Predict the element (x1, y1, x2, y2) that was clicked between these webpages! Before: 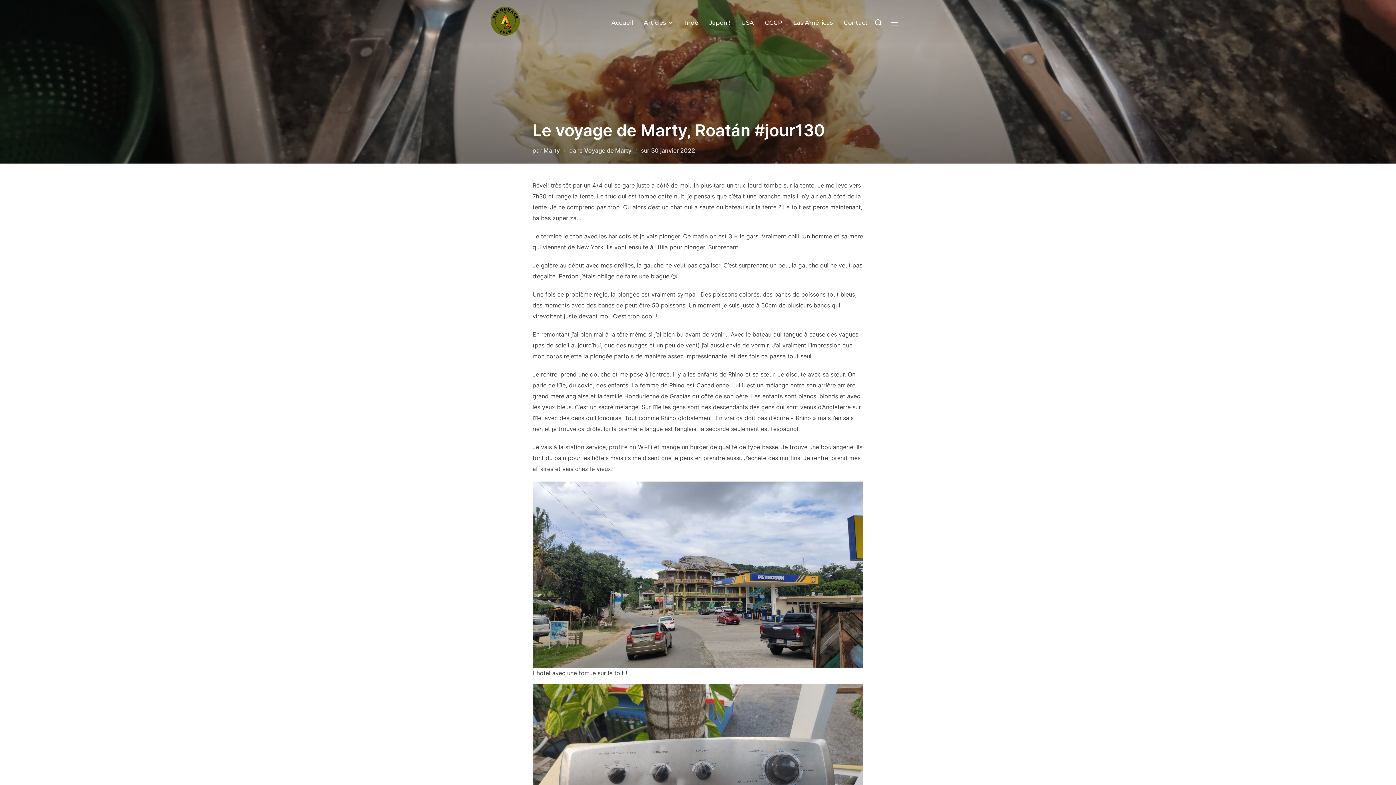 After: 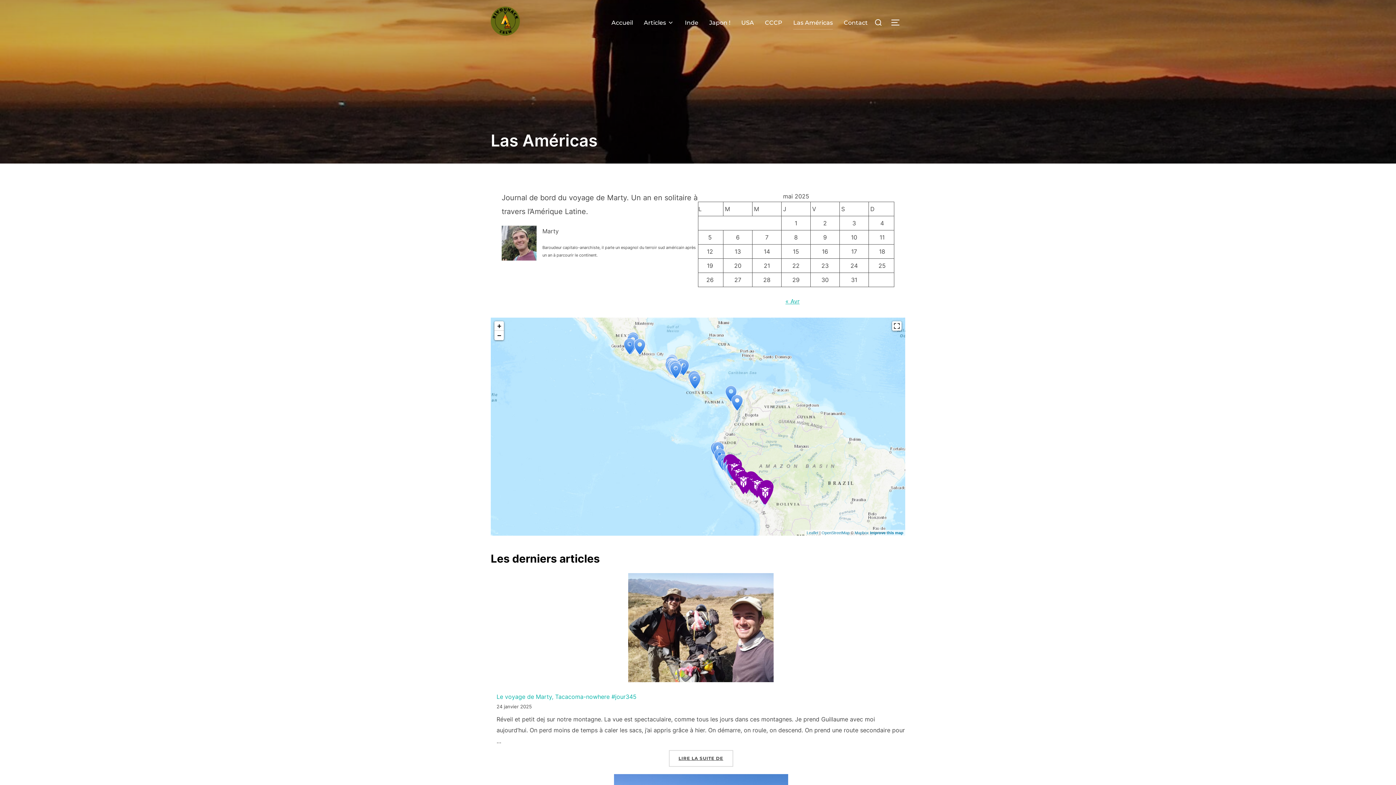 Action: bbox: (793, 15, 833, 29) label: Las Américas